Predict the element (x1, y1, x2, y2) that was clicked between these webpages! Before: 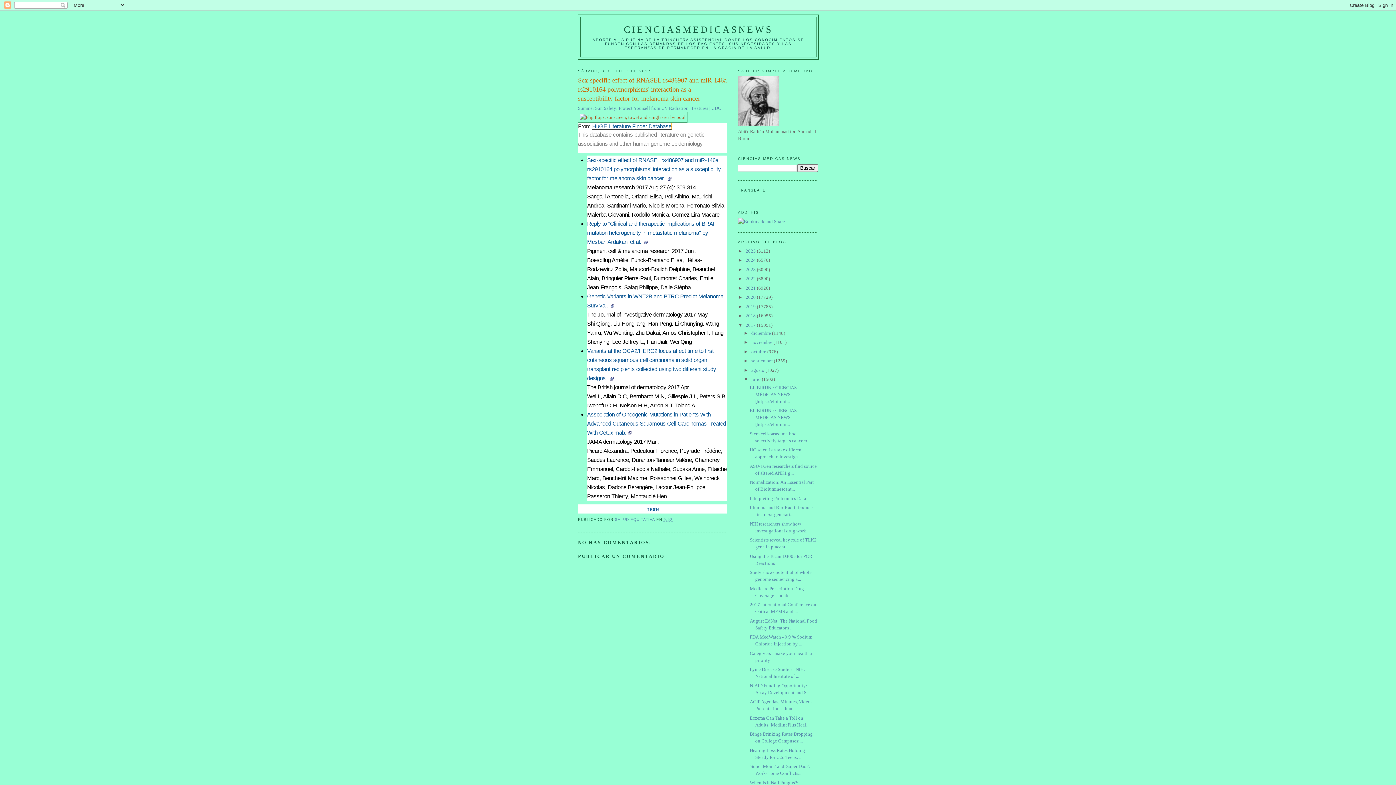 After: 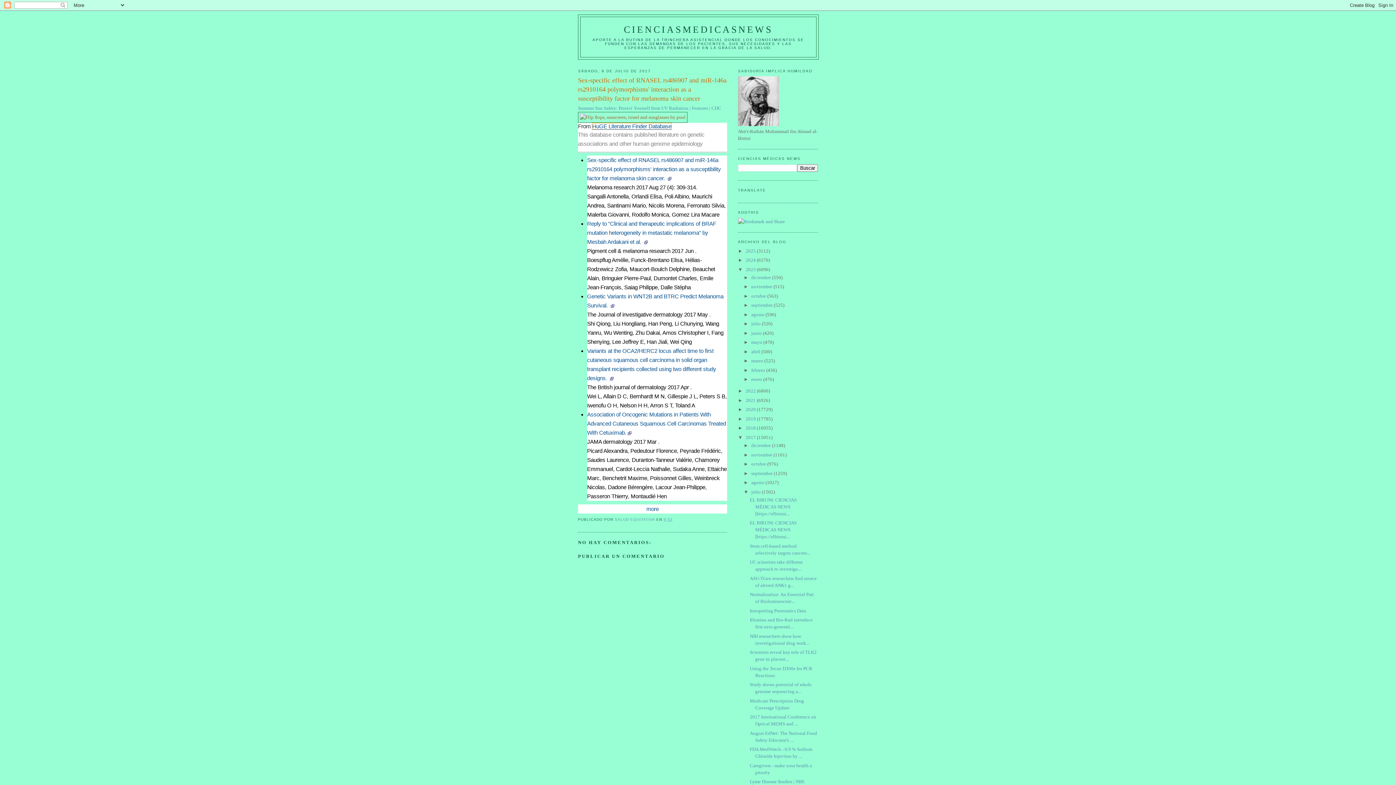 Action: label: ►   bbox: (738, 266, 745, 272)